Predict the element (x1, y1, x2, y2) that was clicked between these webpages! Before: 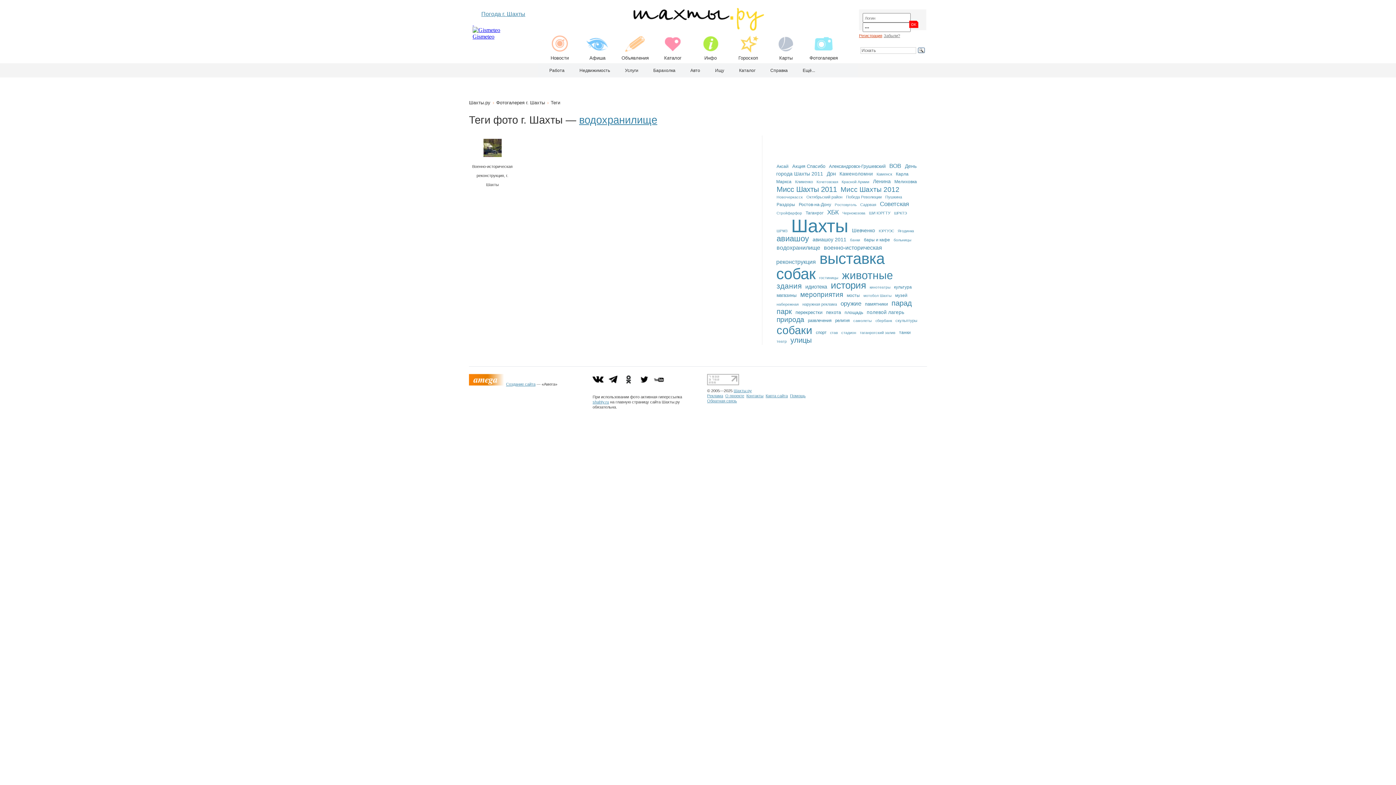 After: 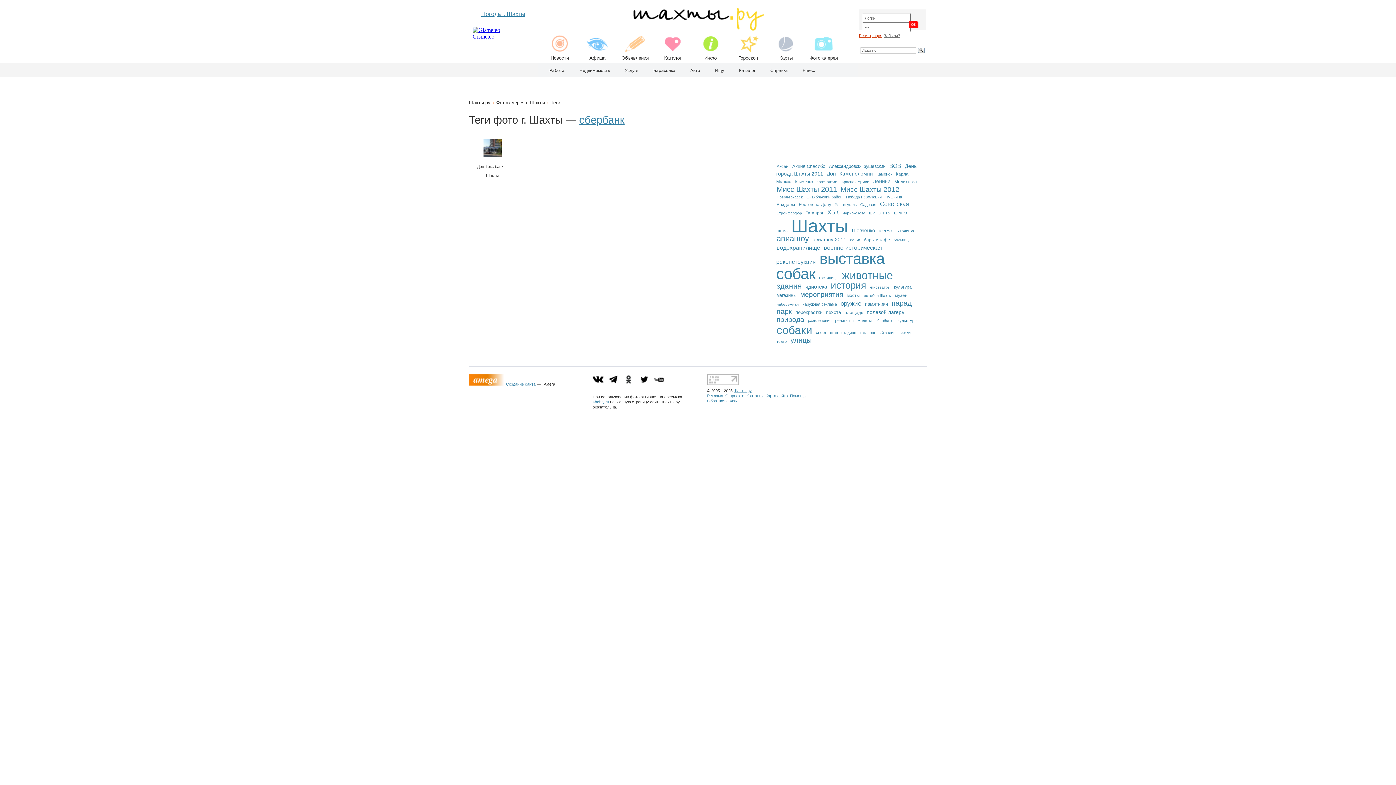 Action: bbox: (875, 318, 892, 322) label: сбербанк